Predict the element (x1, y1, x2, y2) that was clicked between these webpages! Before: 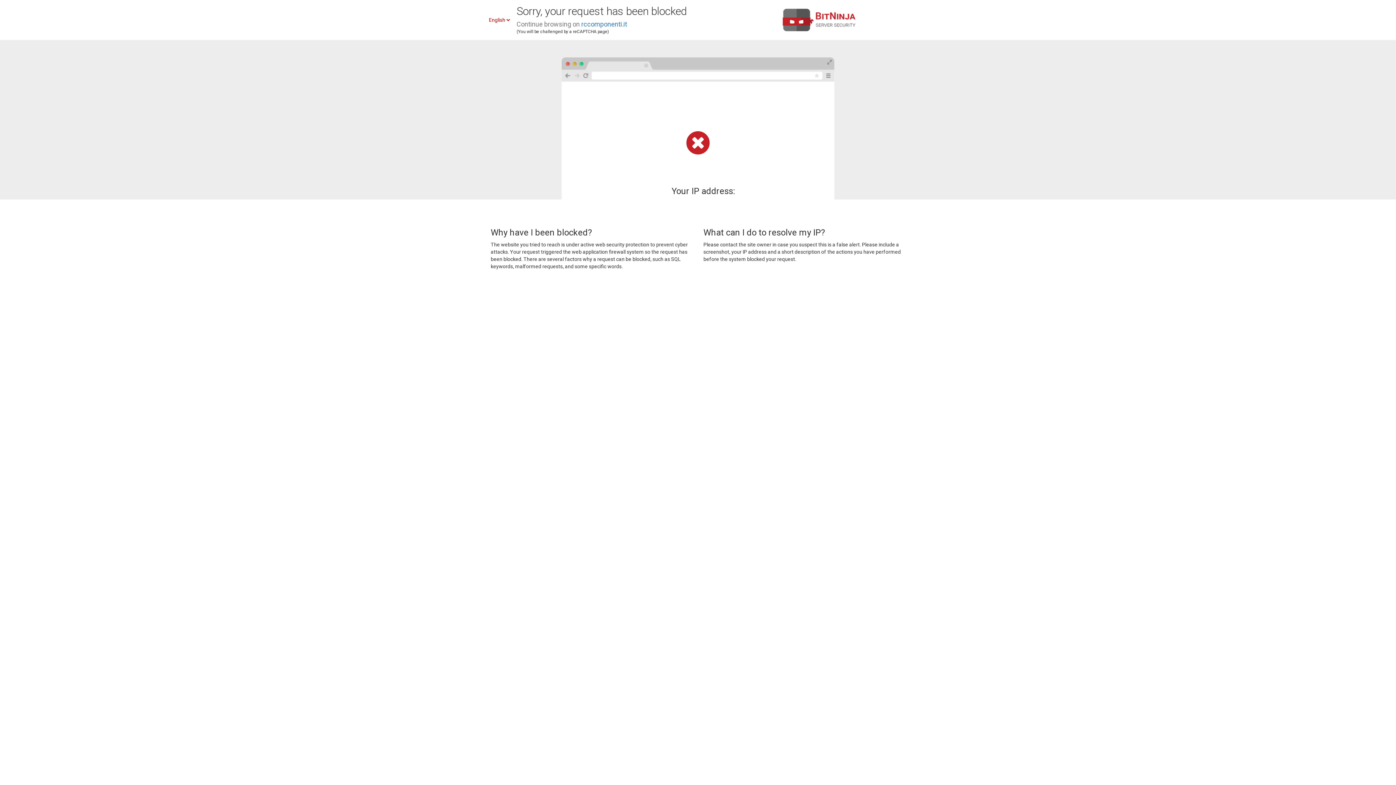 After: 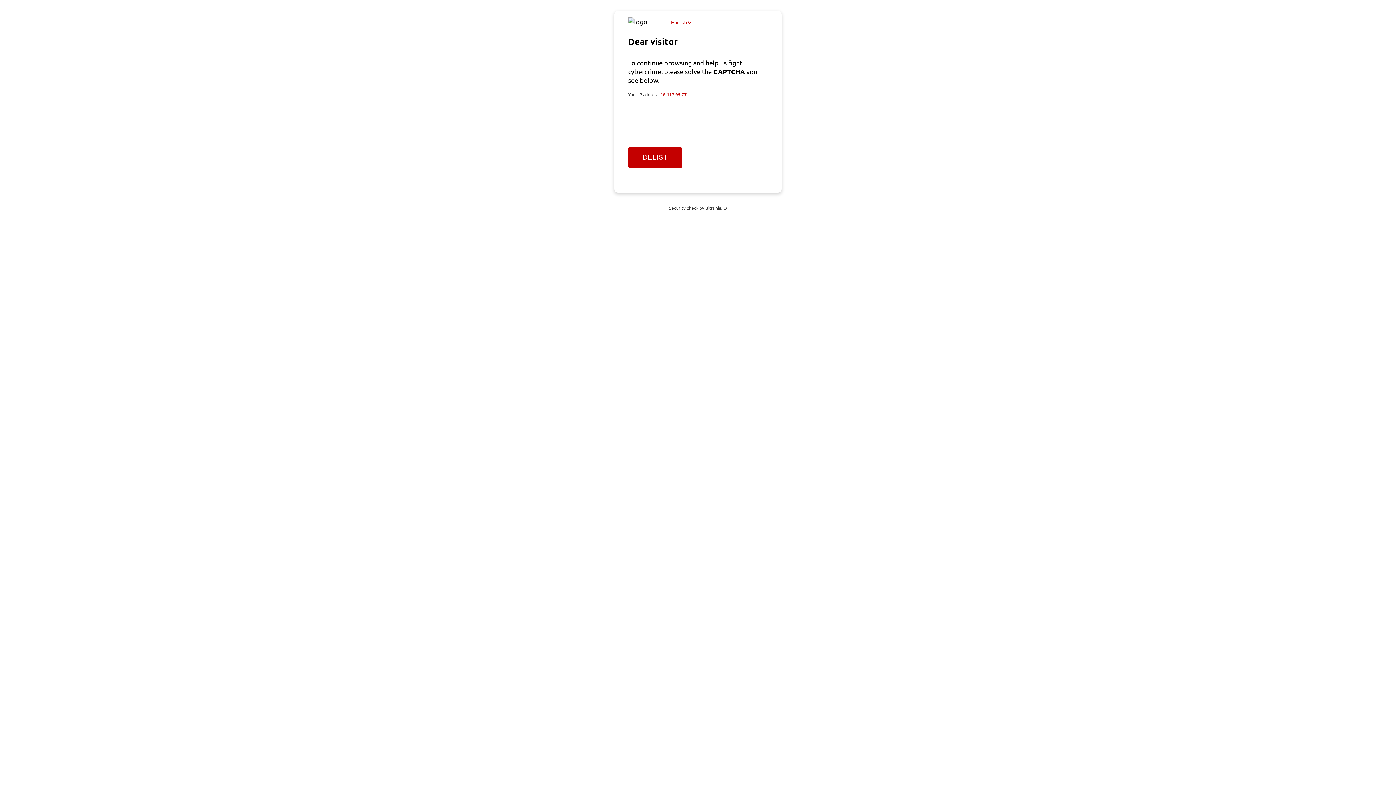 Action: bbox: (581, 20, 627, 28) label: rccomponenti.it